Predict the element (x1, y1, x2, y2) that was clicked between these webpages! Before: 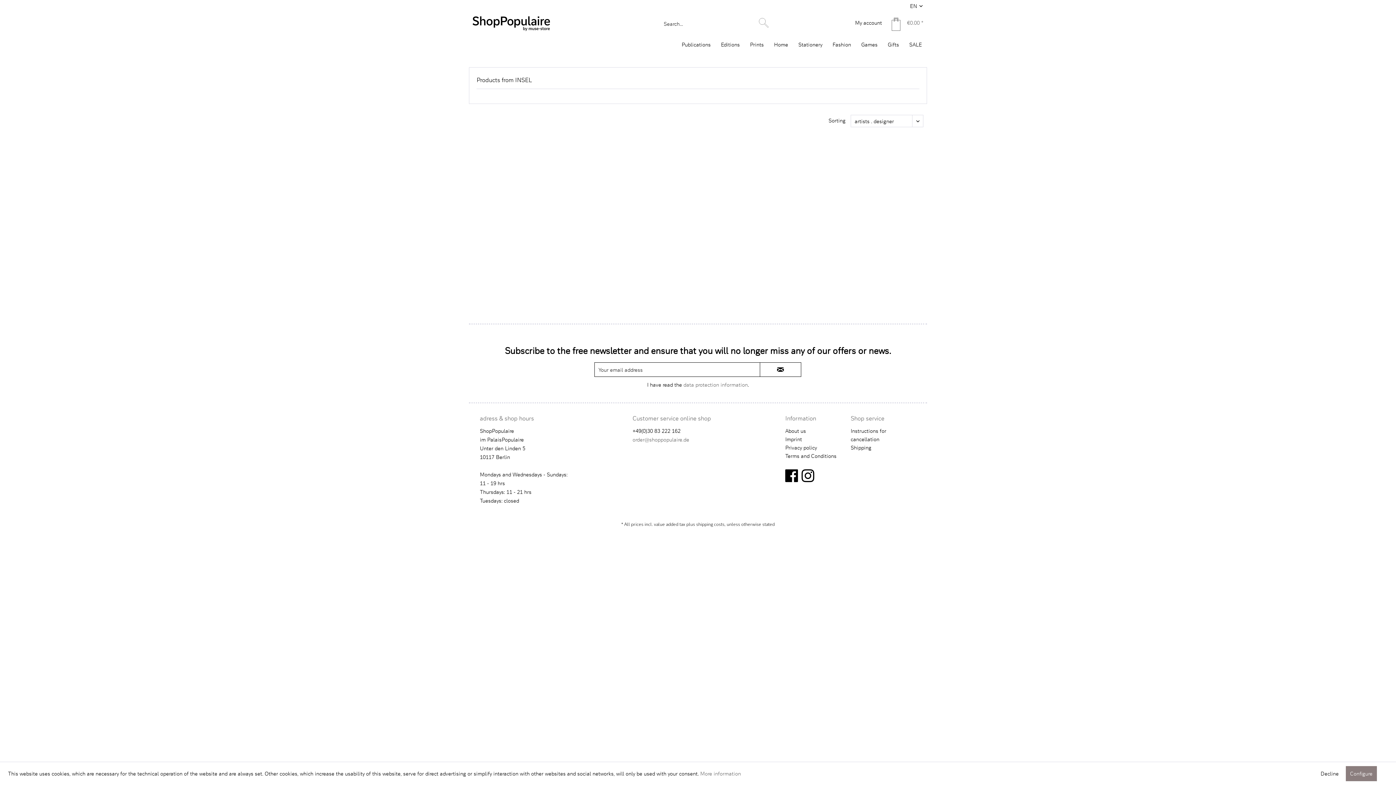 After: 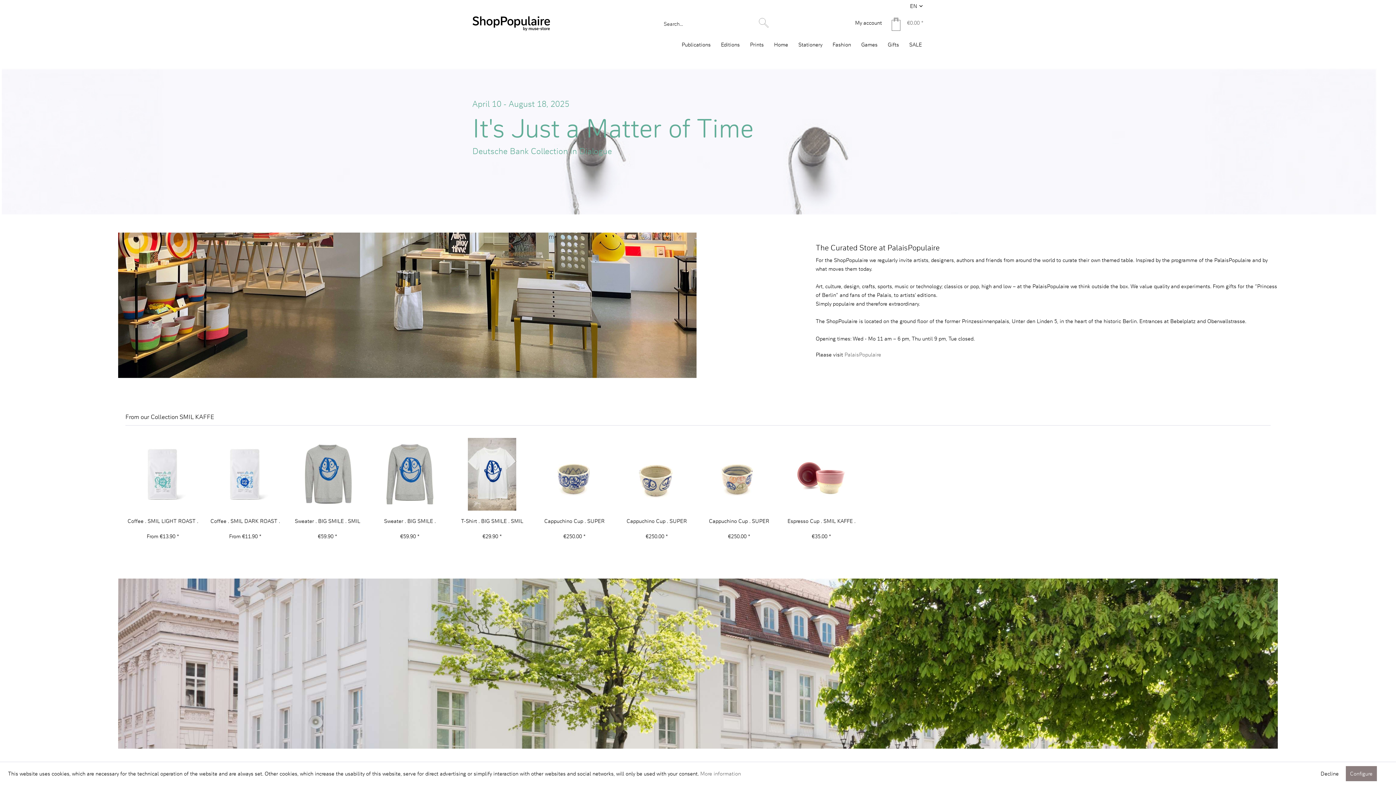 Action: bbox: (472, 16, 550, 45)